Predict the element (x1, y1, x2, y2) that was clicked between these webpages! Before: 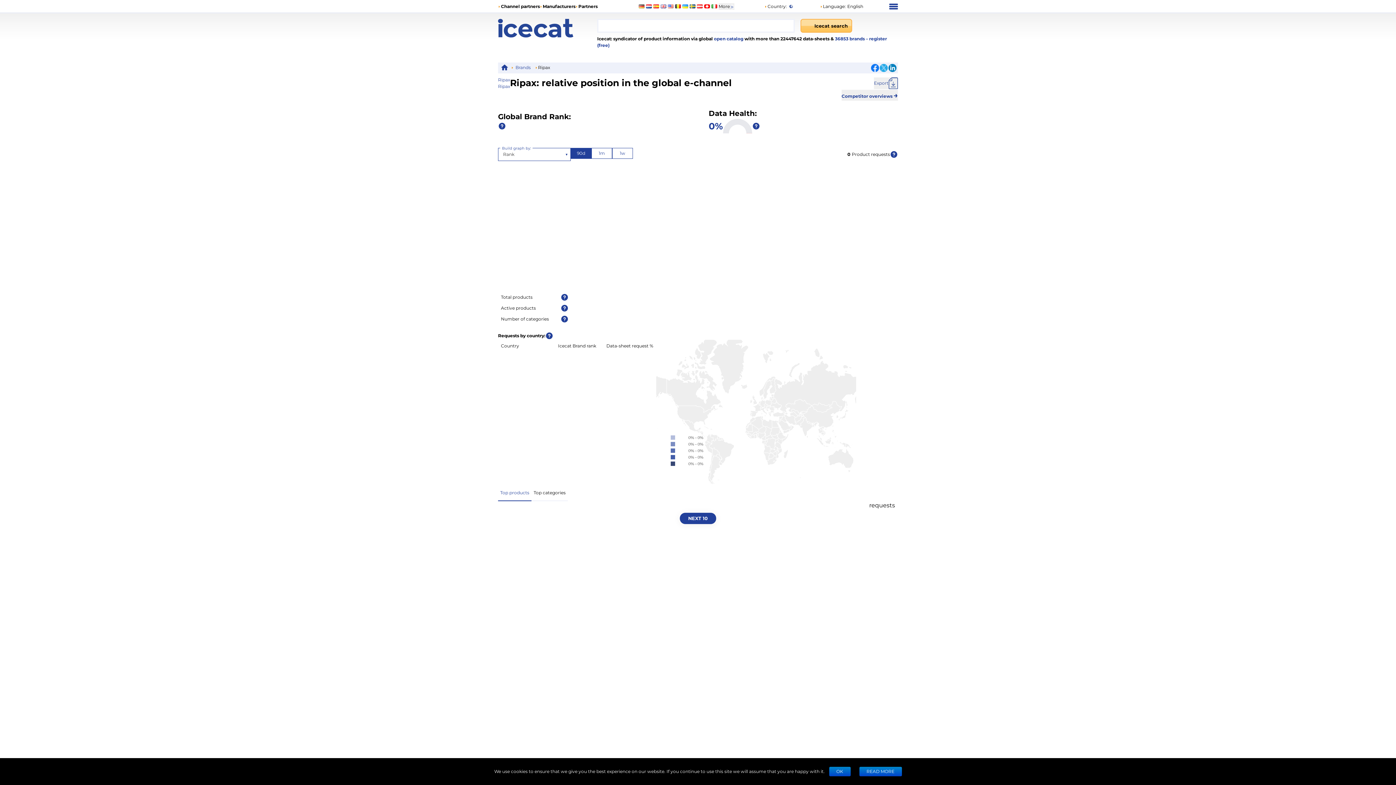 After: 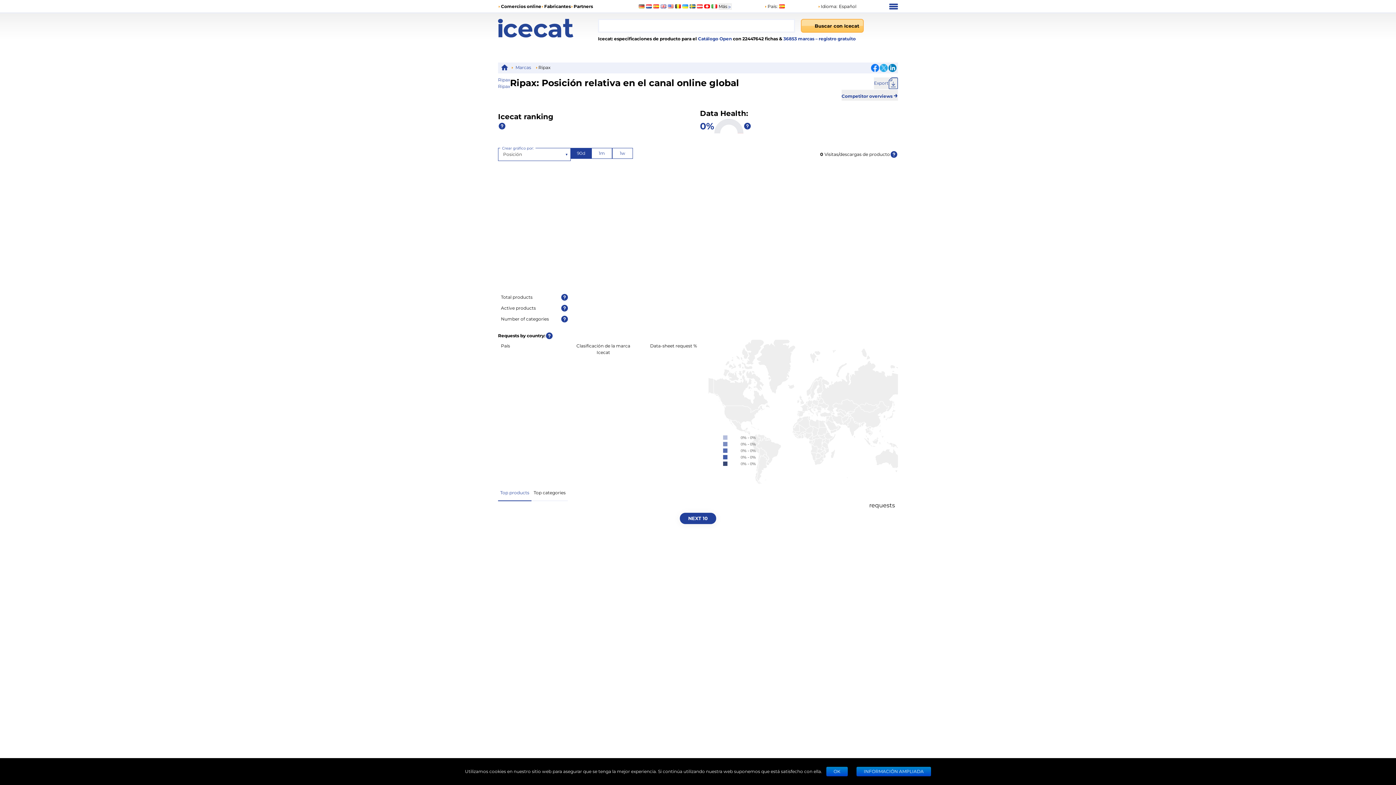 Action: bbox: (653, 4, 659, 8)